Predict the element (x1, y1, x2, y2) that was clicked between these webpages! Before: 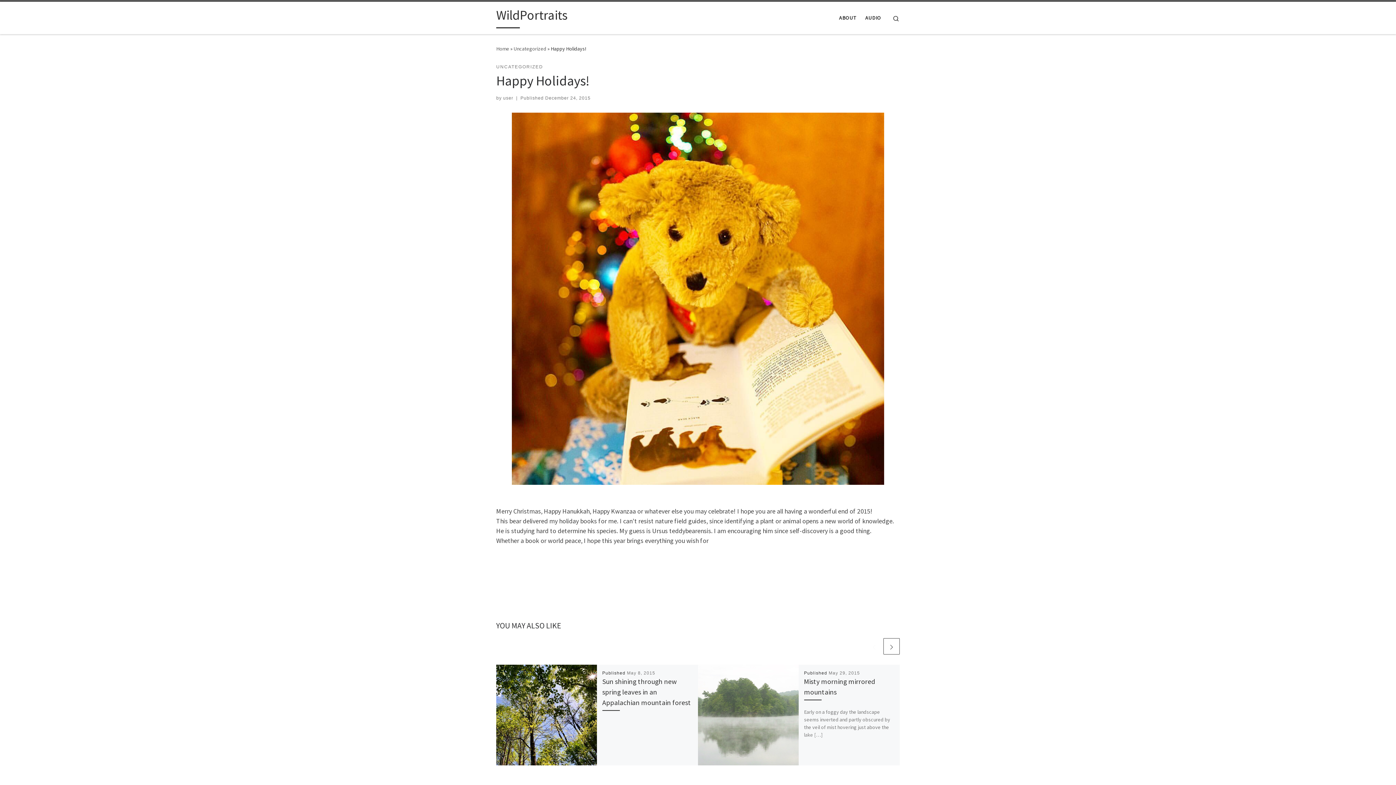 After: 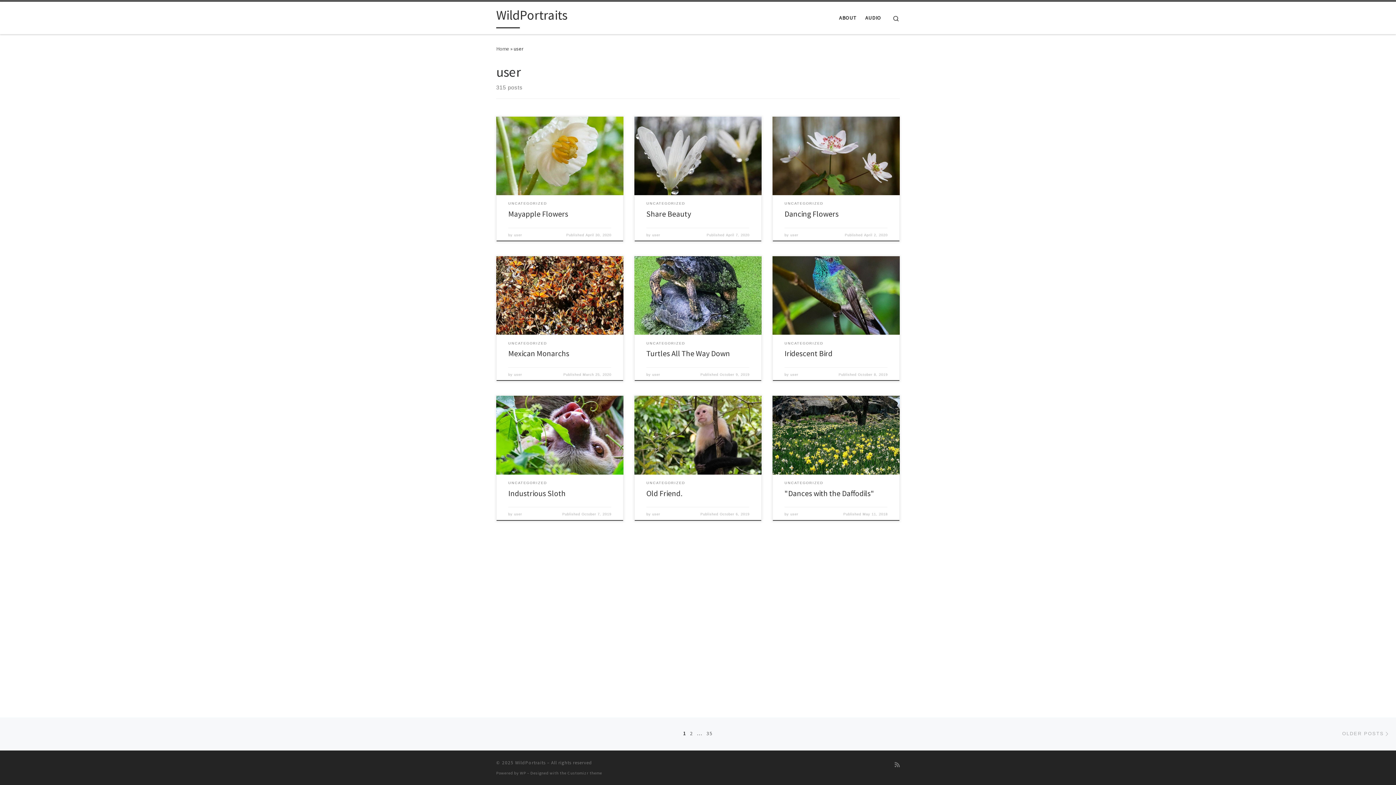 Action: bbox: (503, 95, 513, 100) label: user